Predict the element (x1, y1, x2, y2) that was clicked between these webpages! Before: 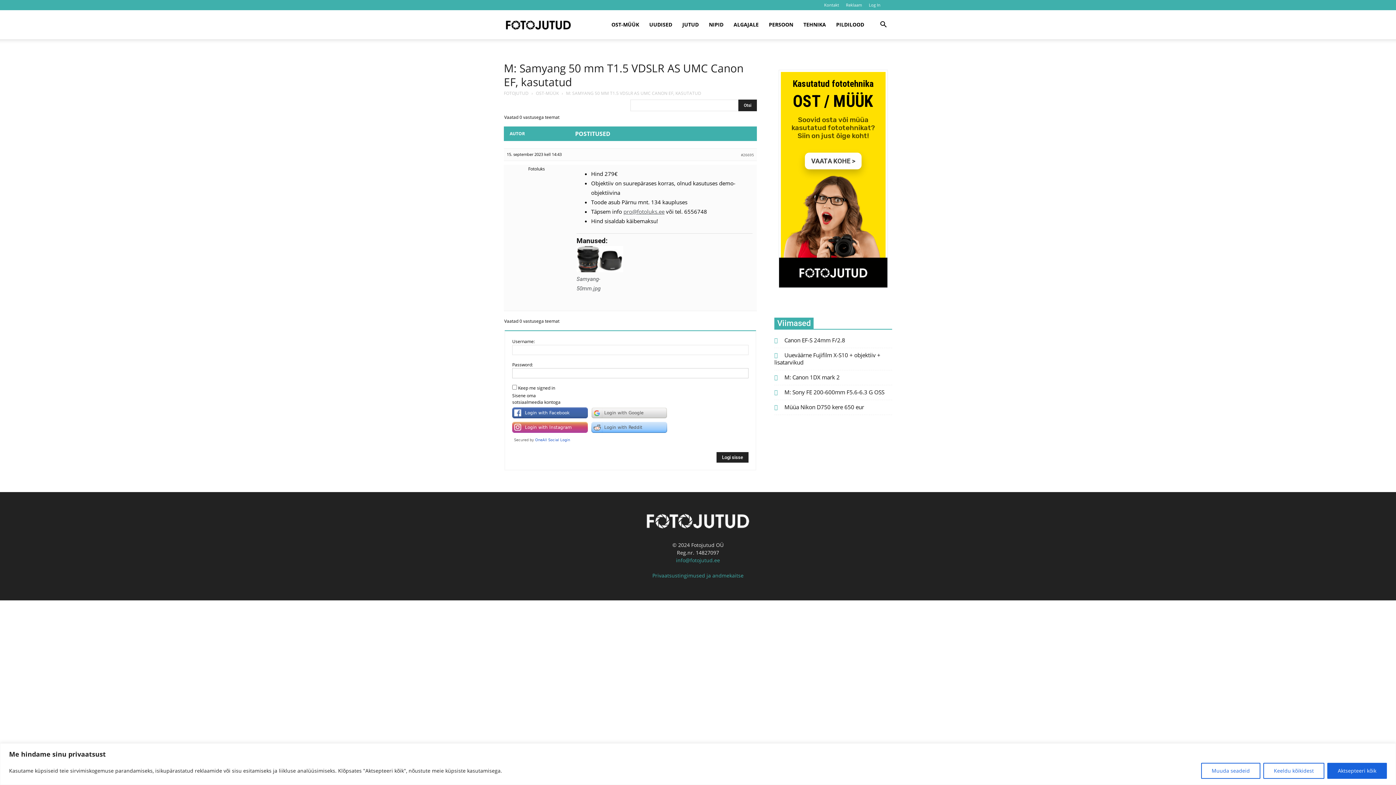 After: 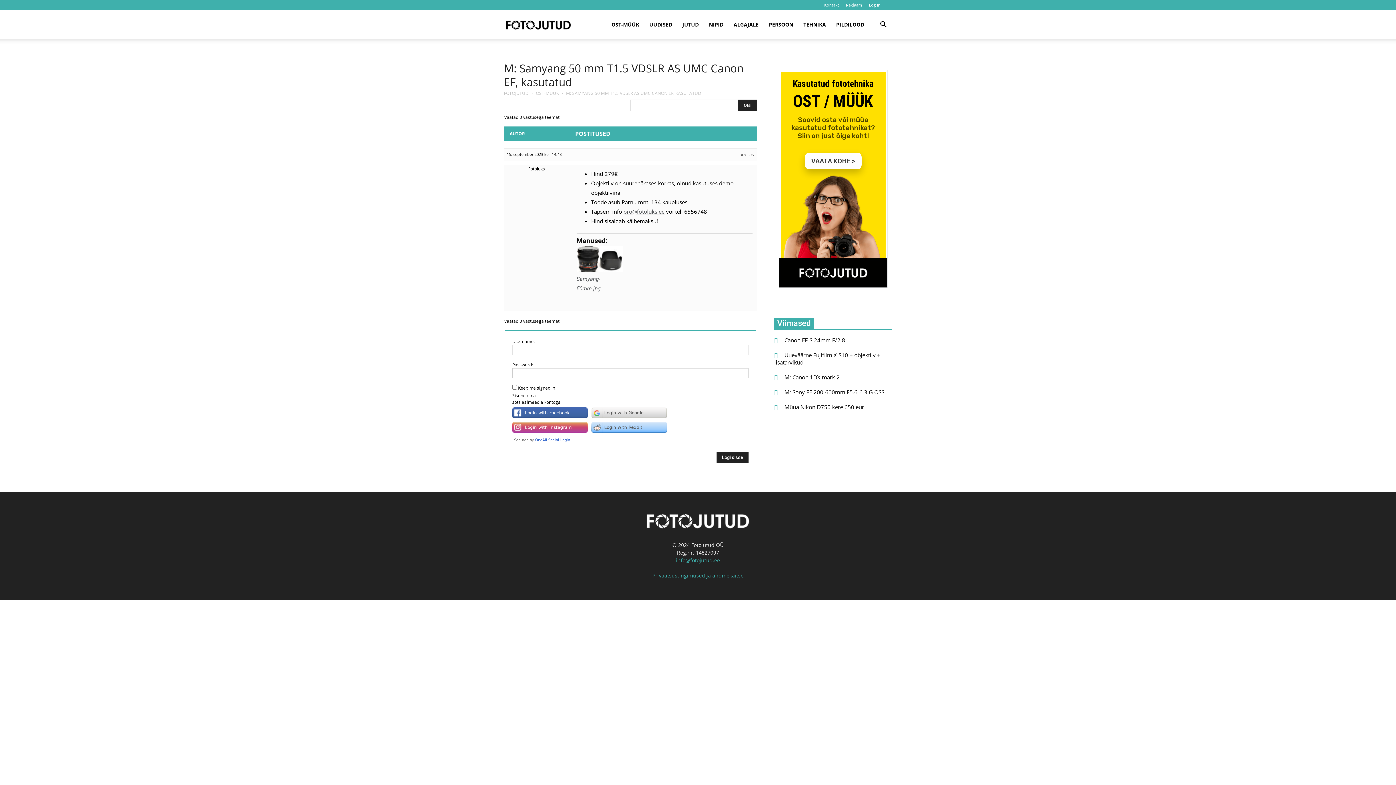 Action: bbox: (1327, 763, 1387, 779) label: Aktsepteeri kõik